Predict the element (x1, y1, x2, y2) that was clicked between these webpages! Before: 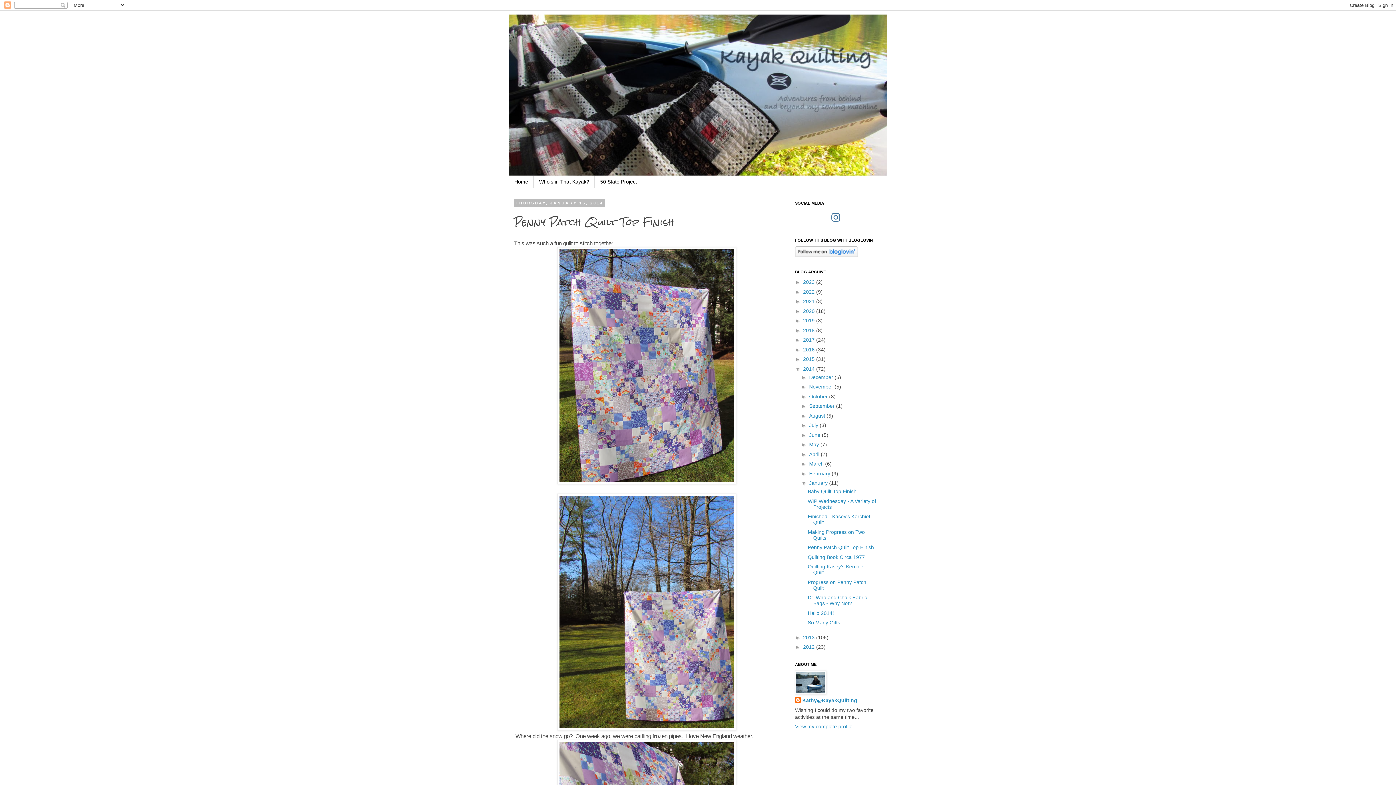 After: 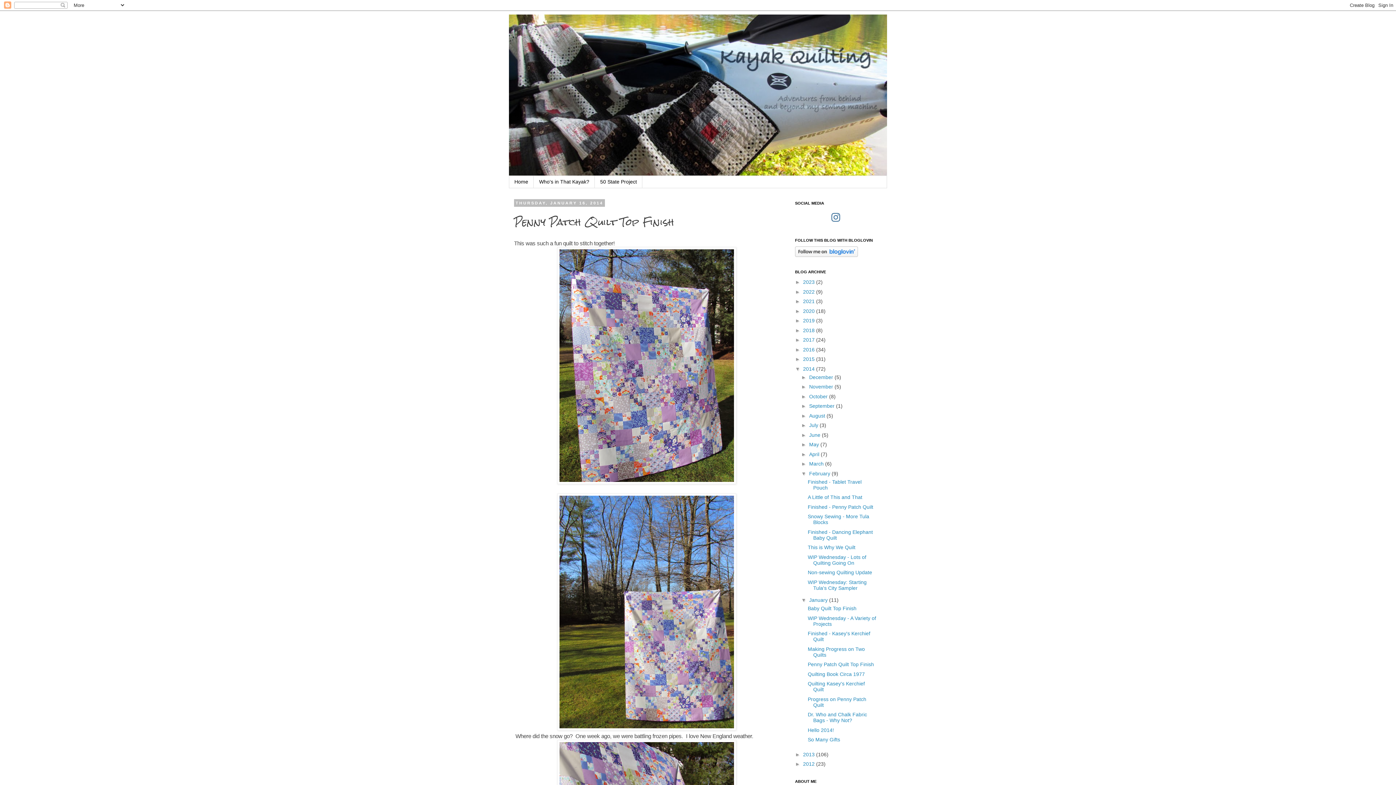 Action: bbox: (801, 470, 809, 476) label: ►  